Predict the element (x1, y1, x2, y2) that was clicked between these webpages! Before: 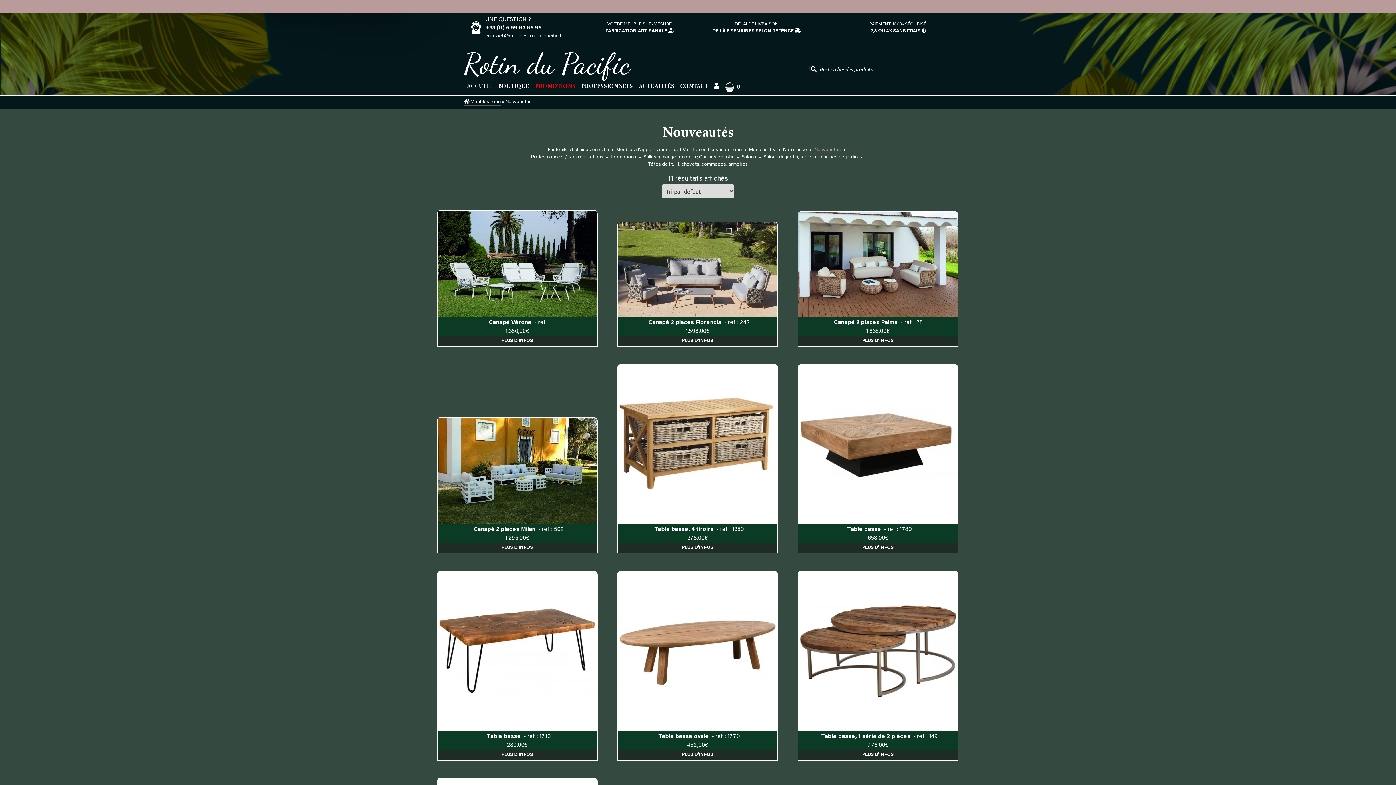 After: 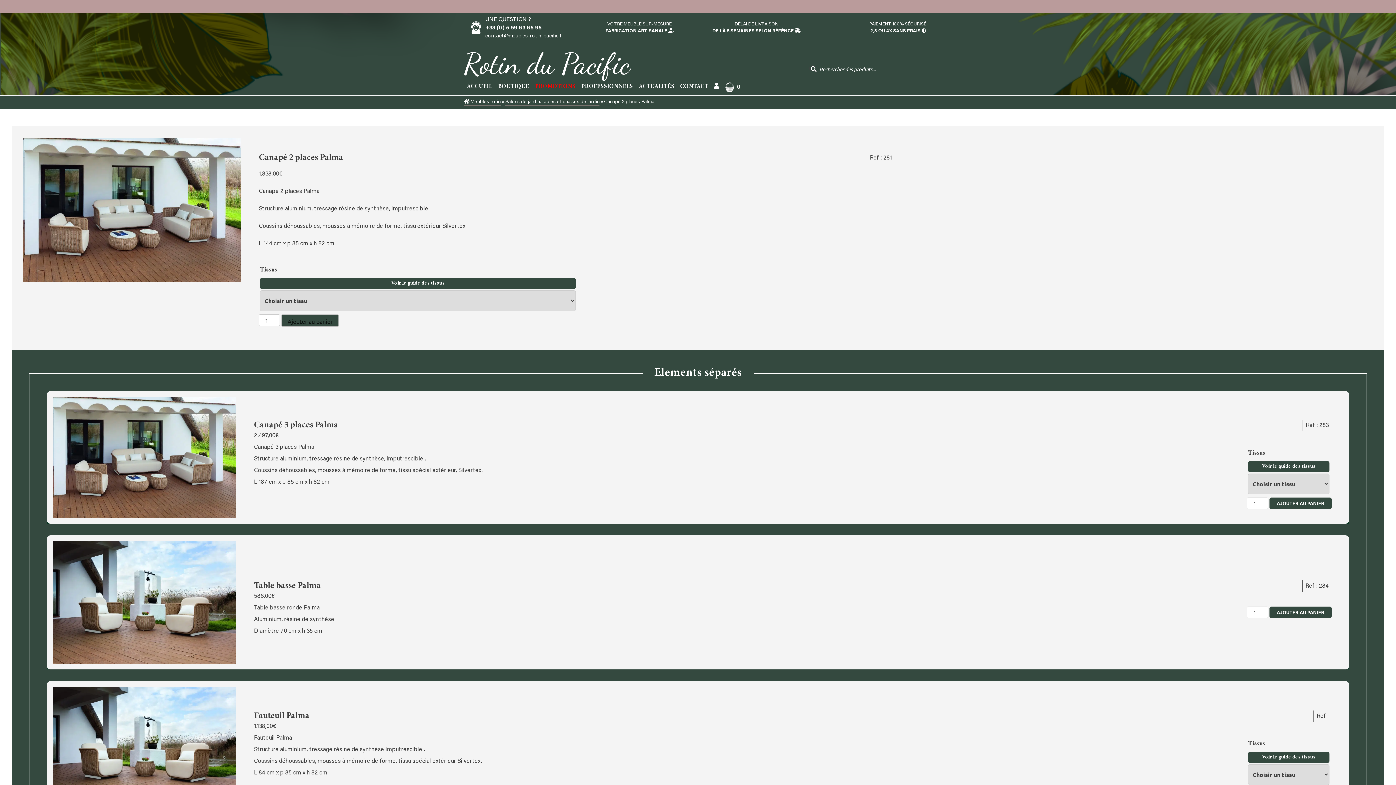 Action: bbox: (798, 211, 957, 346) label: Canapé 2 places Palma- ref : 281
1.838,00€